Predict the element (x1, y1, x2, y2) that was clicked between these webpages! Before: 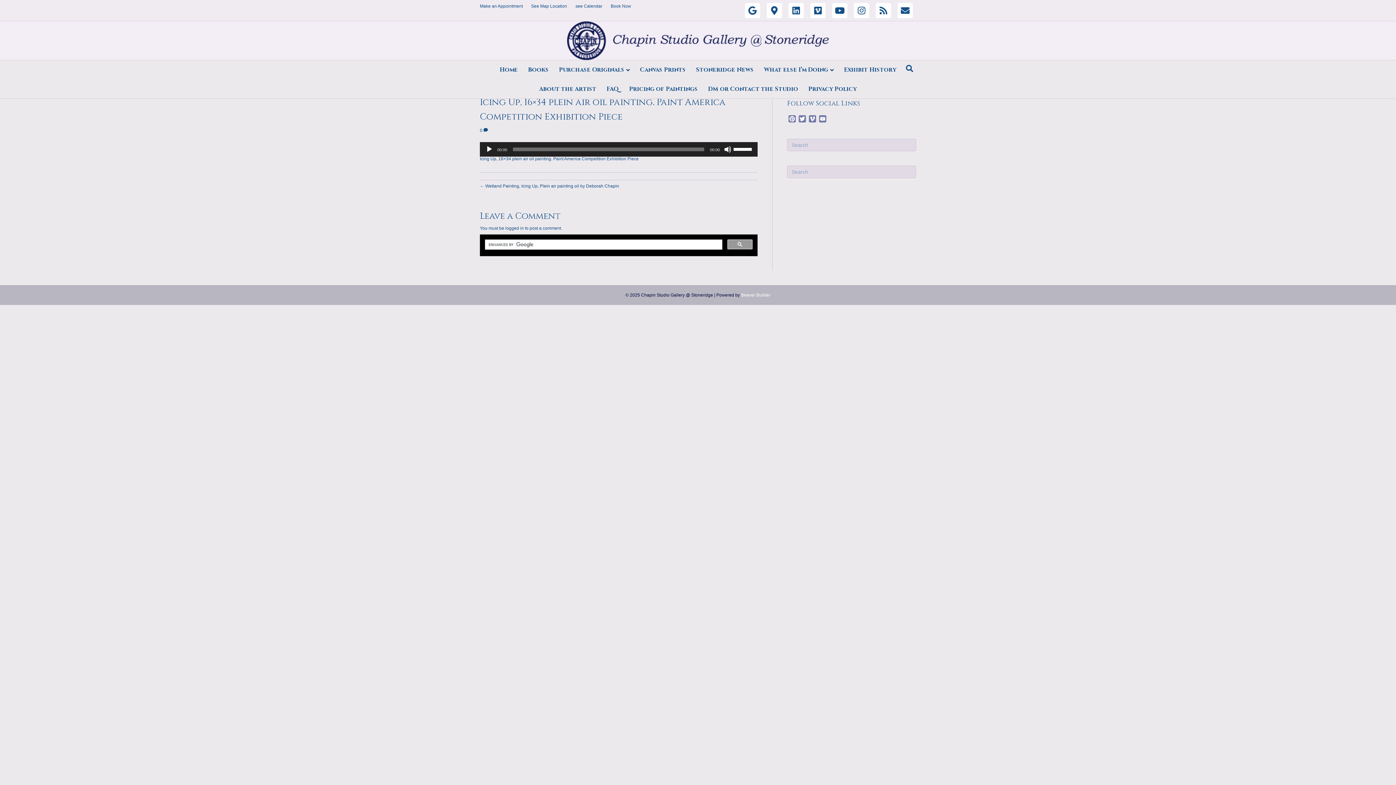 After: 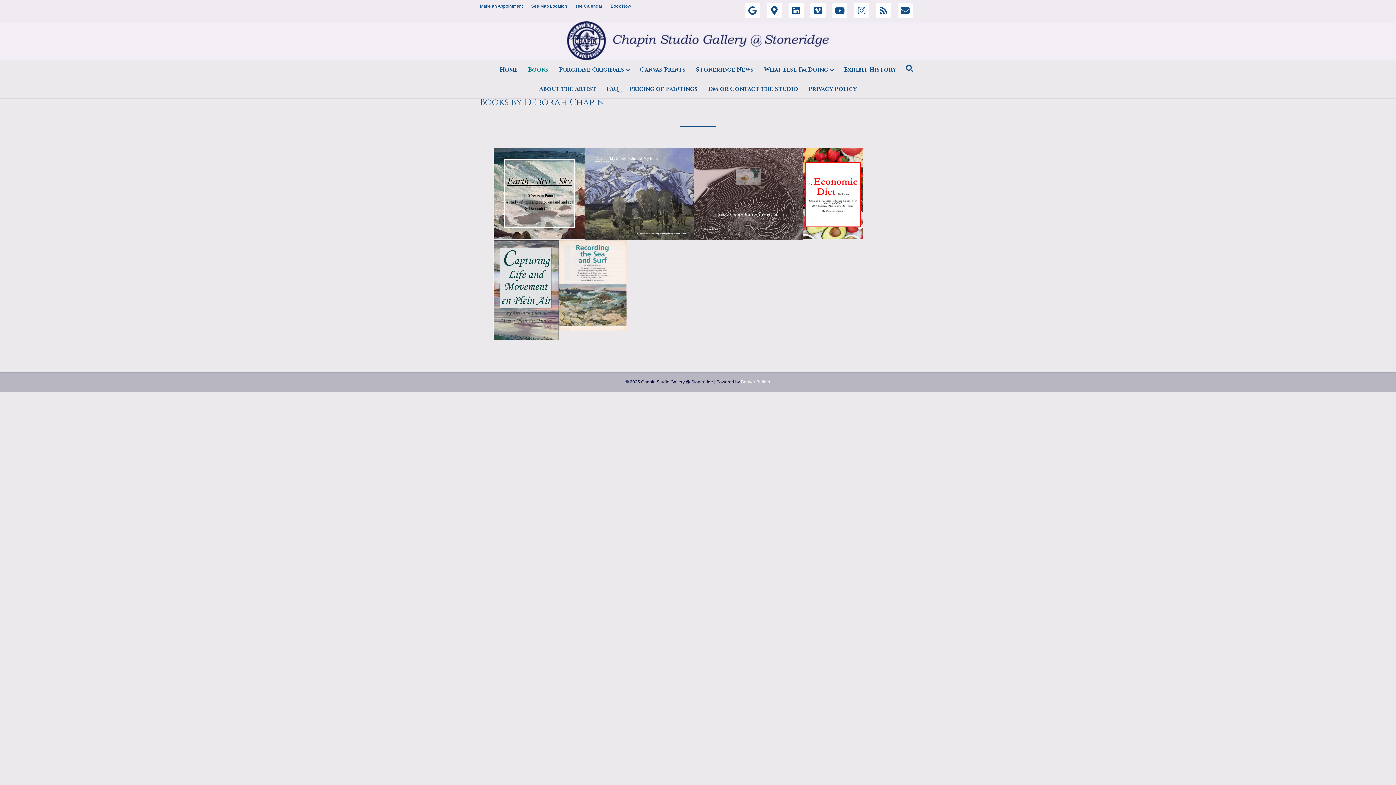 Action: label: Books bbox: (523, 60, 553, 79)